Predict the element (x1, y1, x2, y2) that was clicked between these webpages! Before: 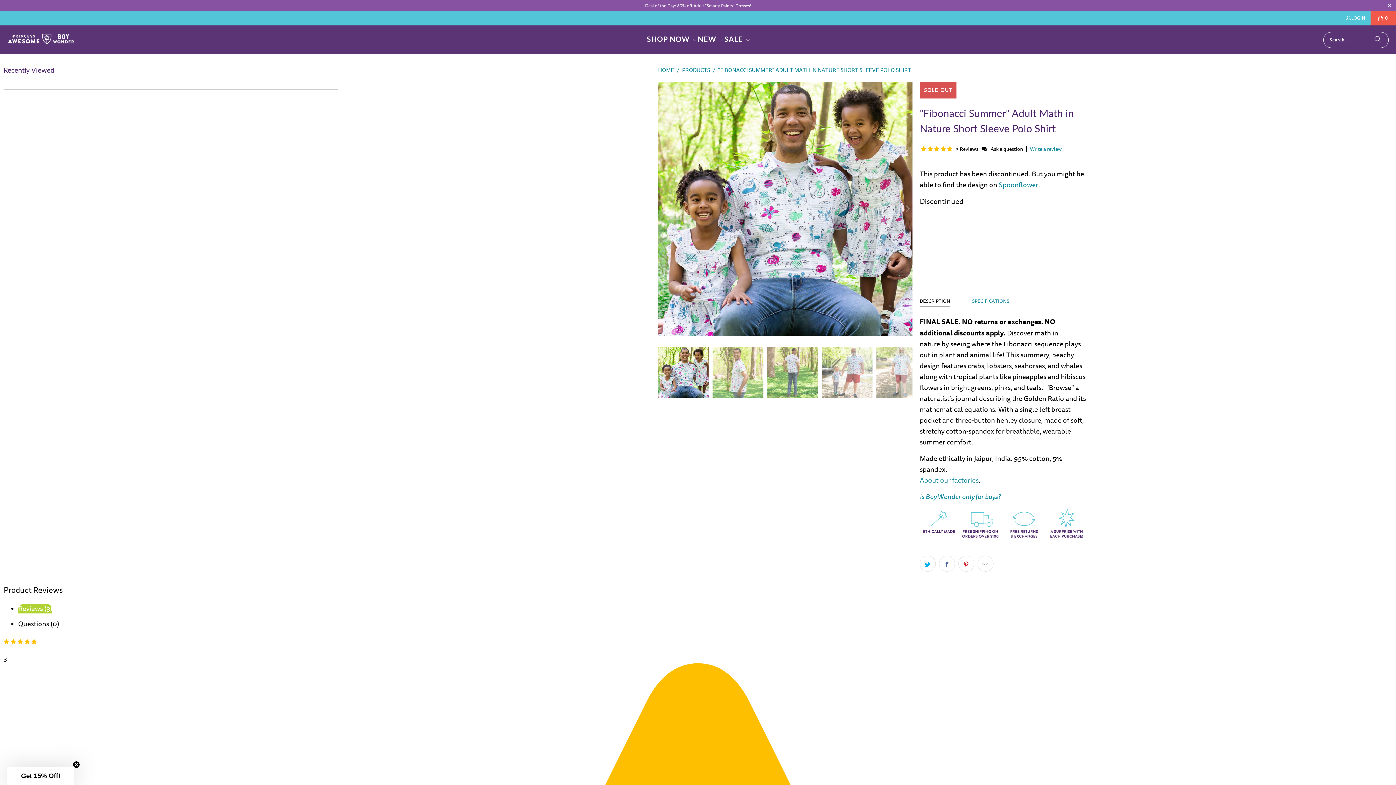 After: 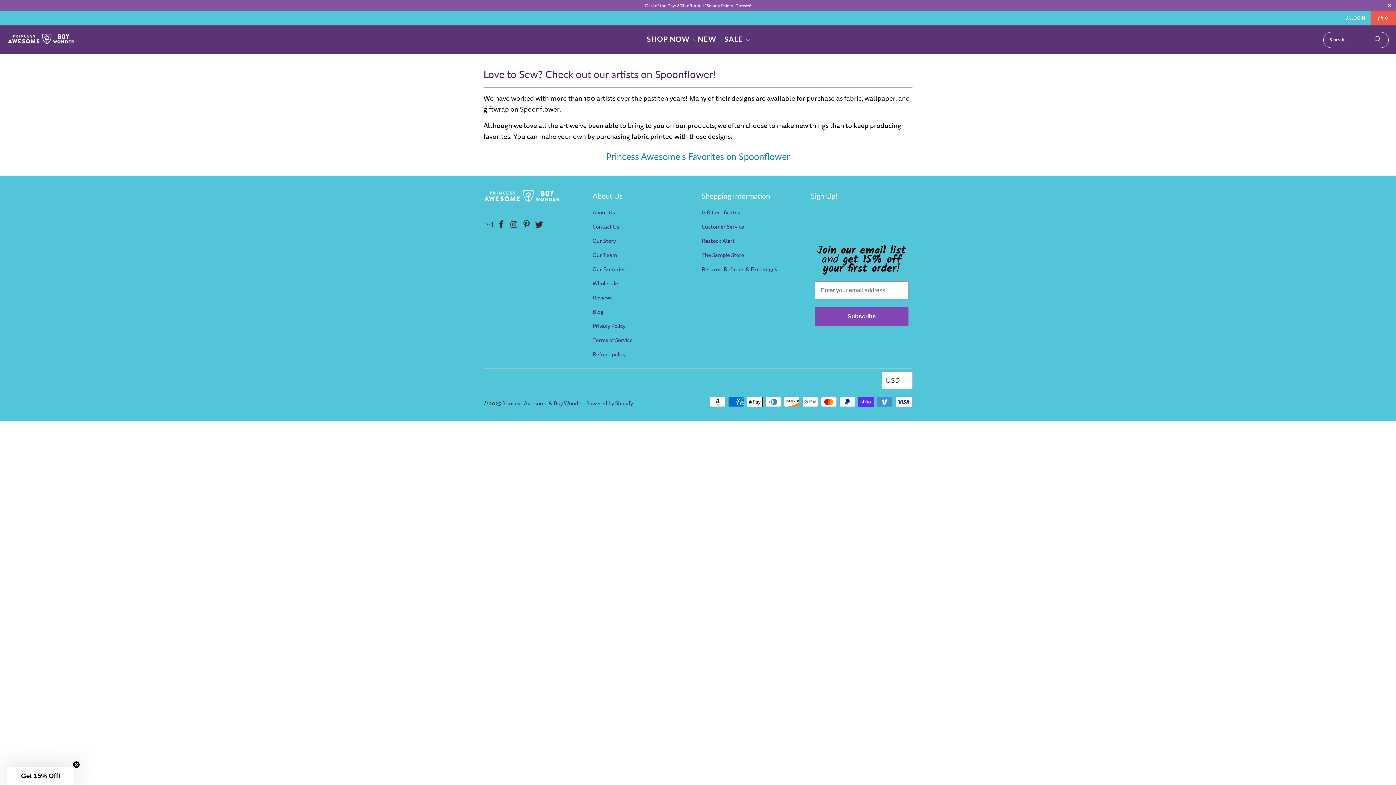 Action: bbox: (998, 180, 1038, 189) label: Spoonflower